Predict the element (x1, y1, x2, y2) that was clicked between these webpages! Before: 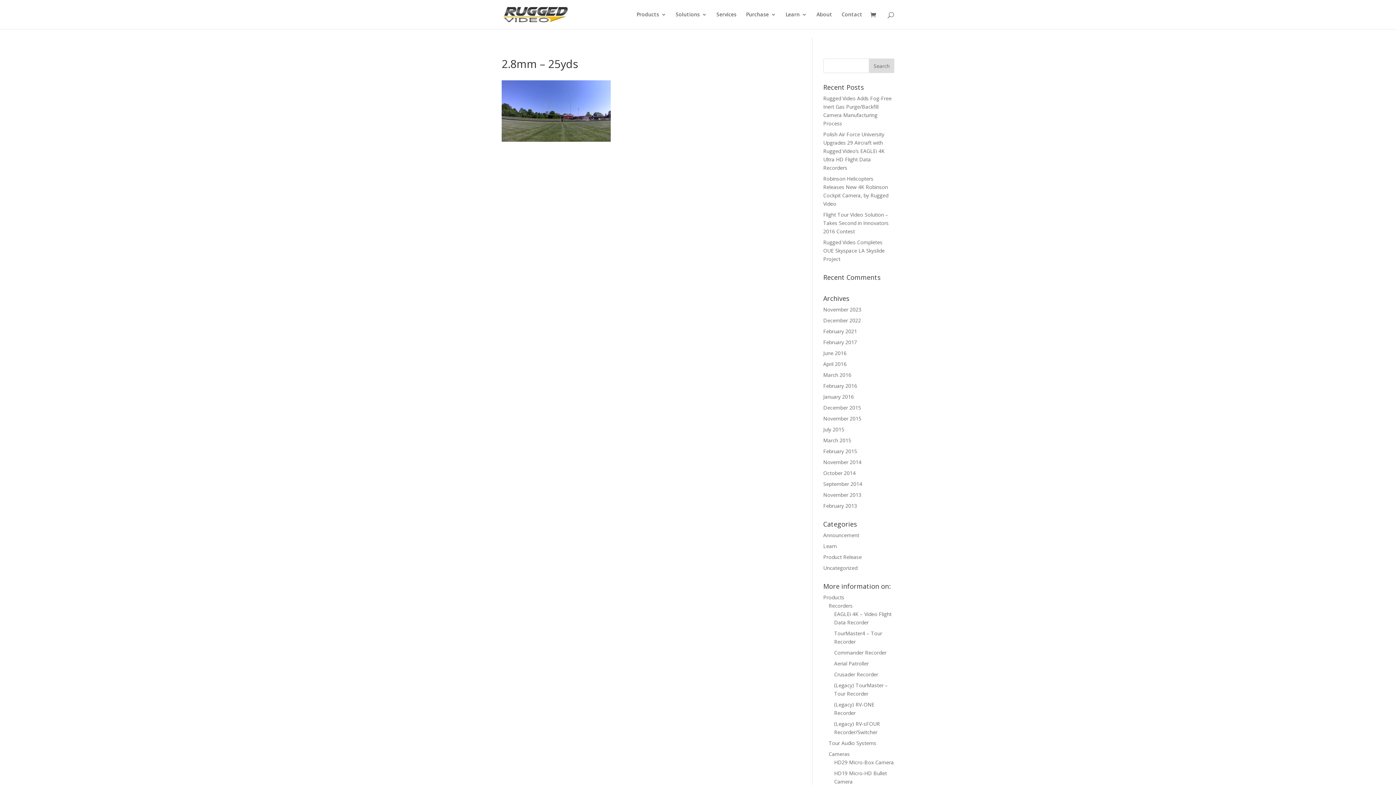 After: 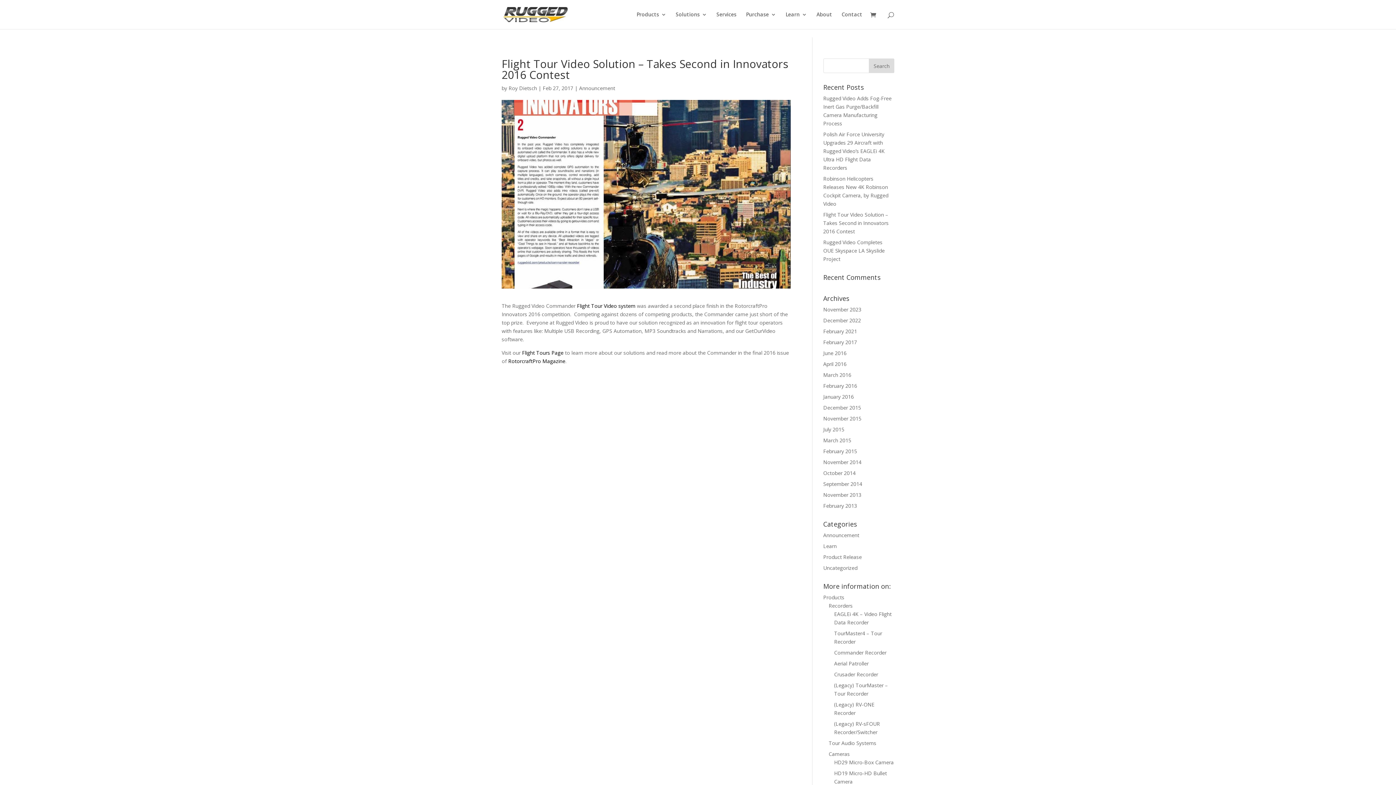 Action: label: Flight Tour Video Solution – Takes Second in Innovators 2016 Contest bbox: (823, 211, 888, 234)